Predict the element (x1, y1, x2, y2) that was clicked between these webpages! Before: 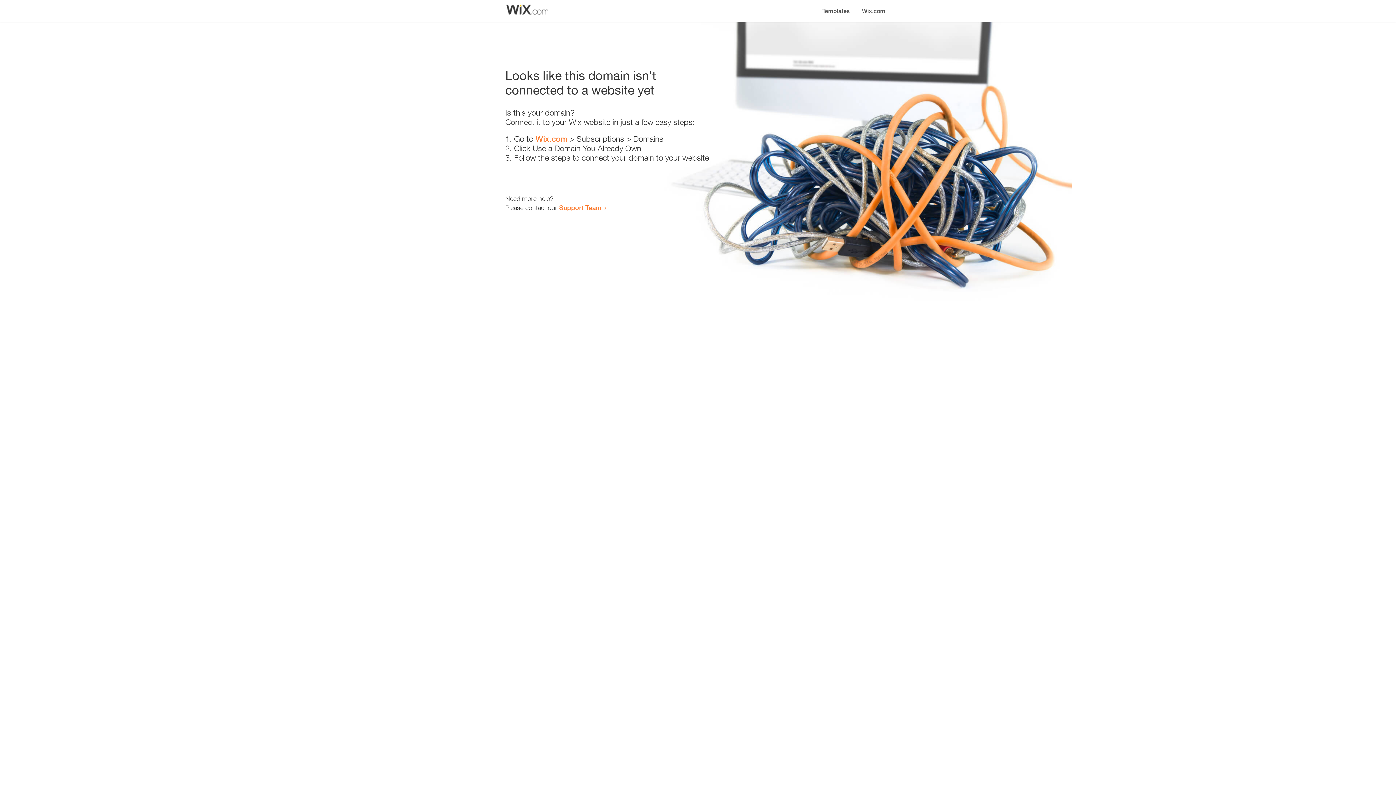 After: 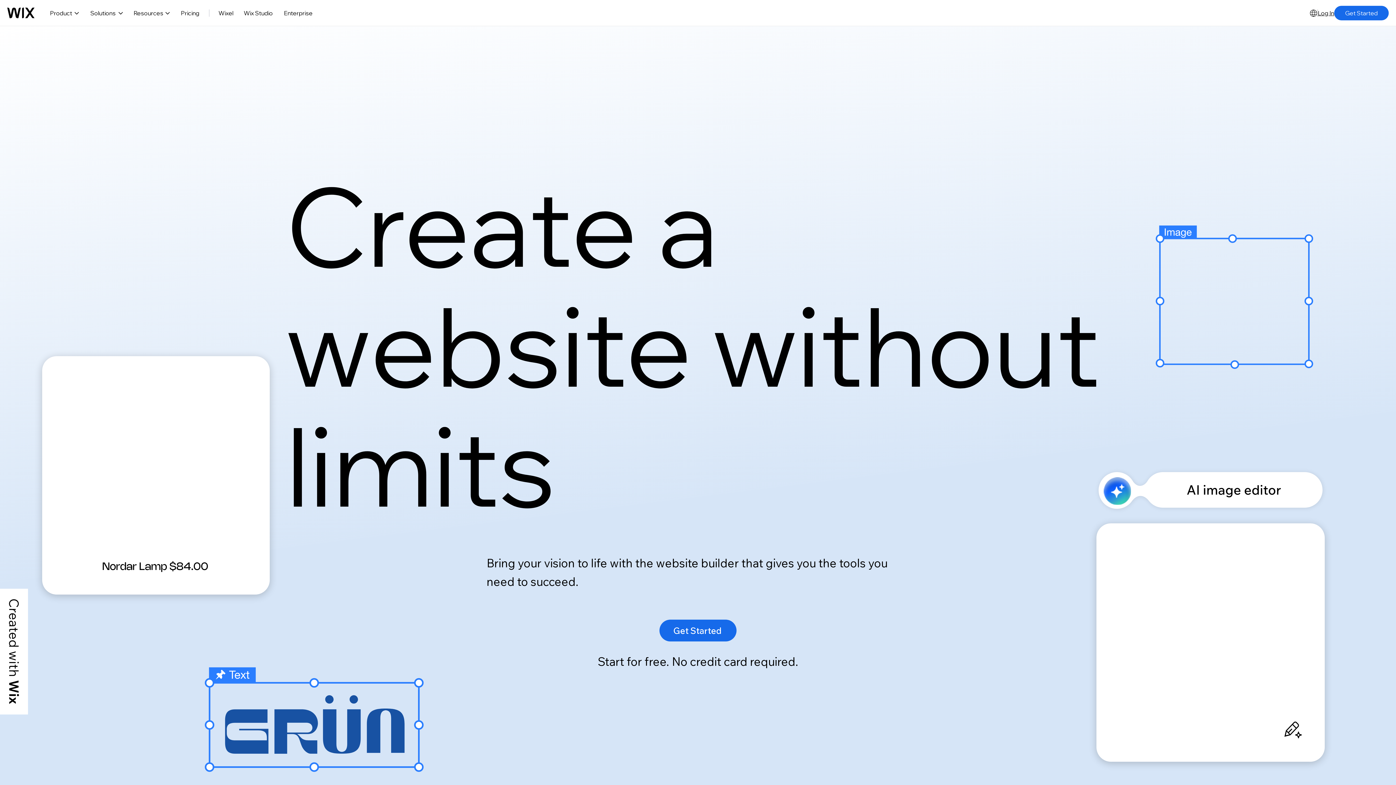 Action: bbox: (535, 134, 567, 143) label: Wix.com